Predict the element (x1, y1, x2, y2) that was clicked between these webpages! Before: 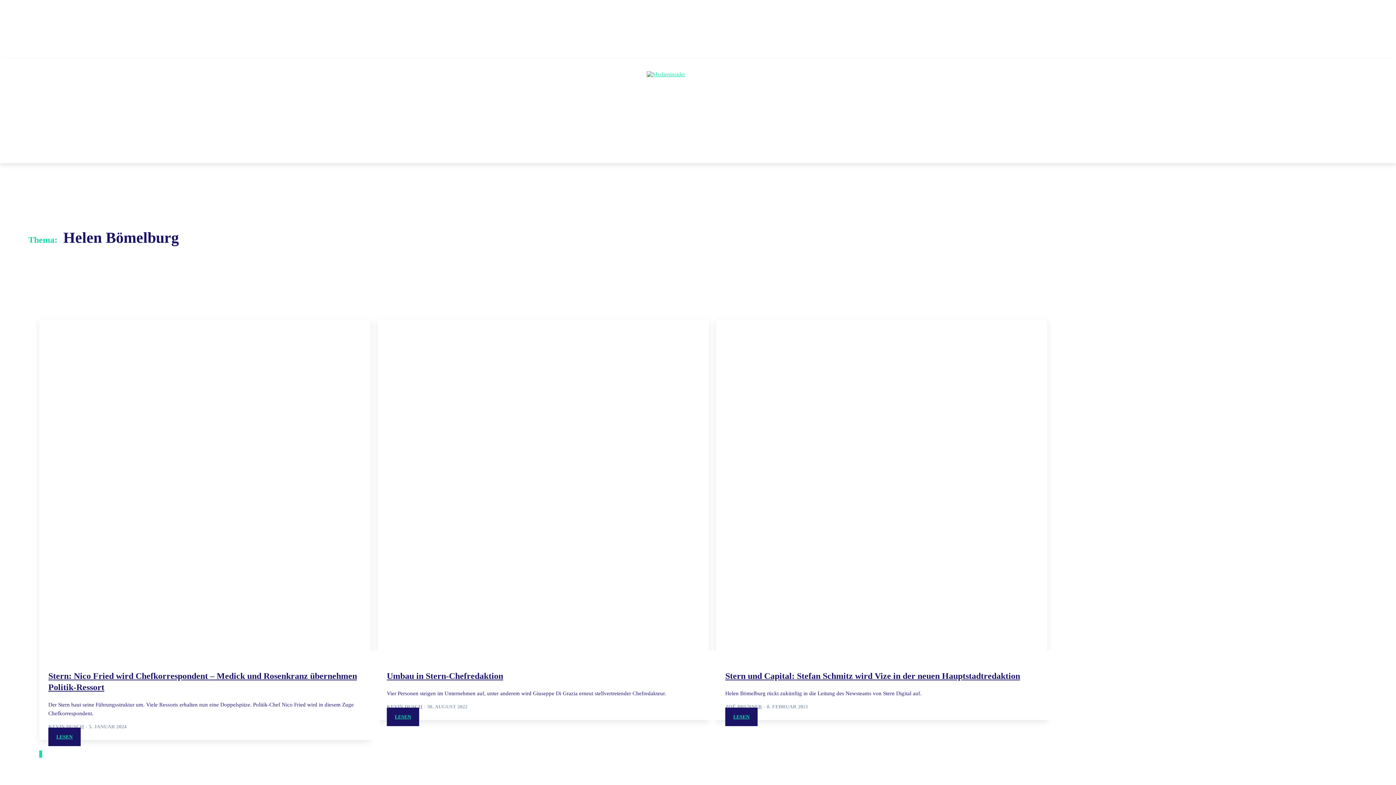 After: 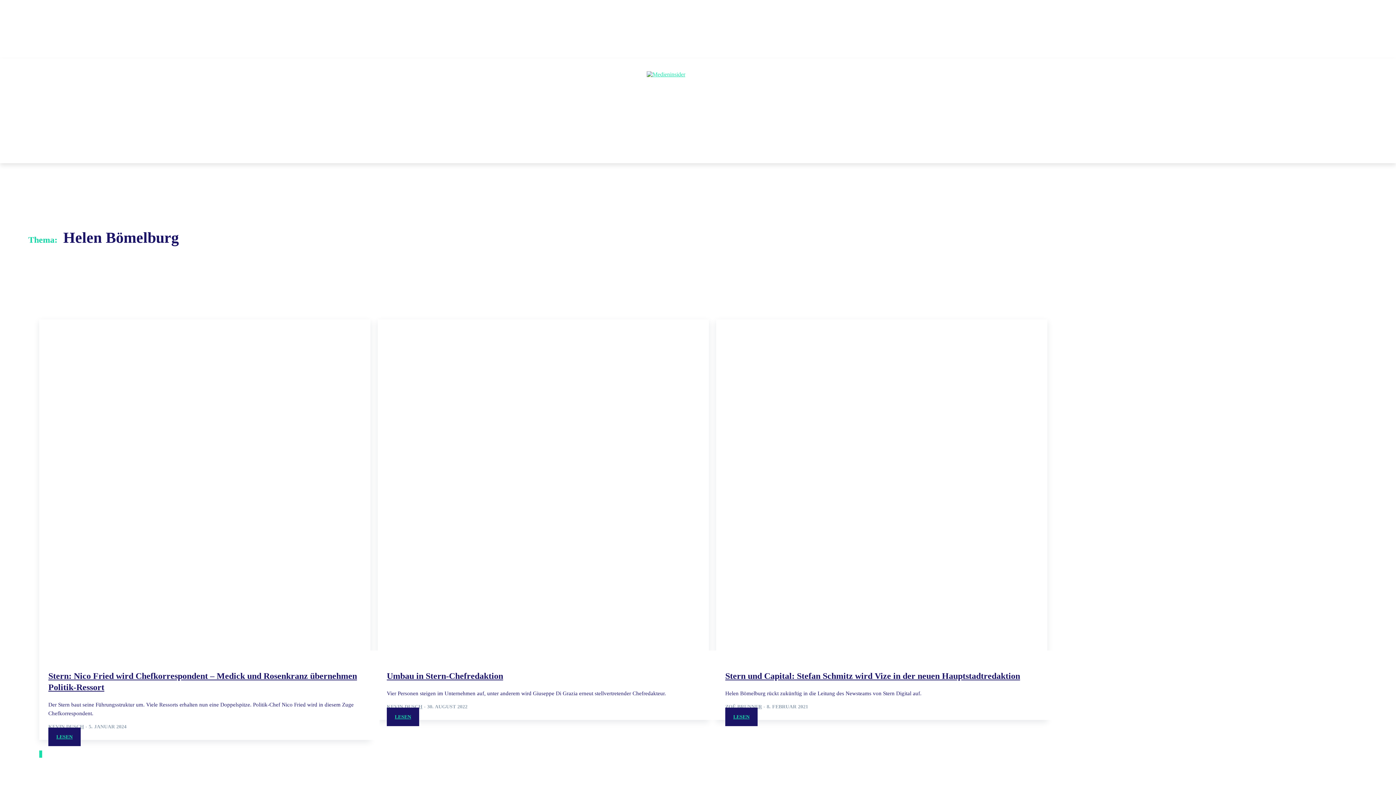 Action: label: Search bbox: (794, 145, 812, 163)